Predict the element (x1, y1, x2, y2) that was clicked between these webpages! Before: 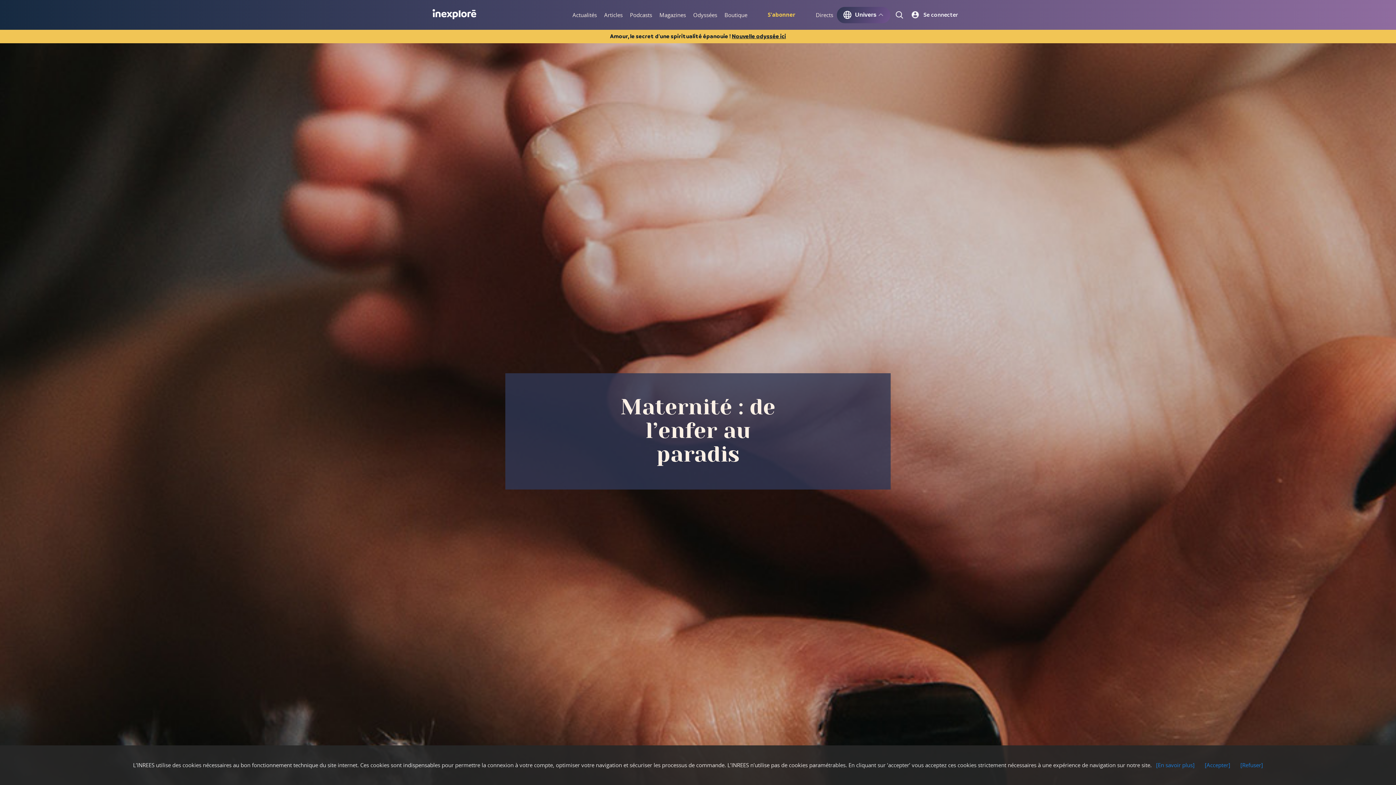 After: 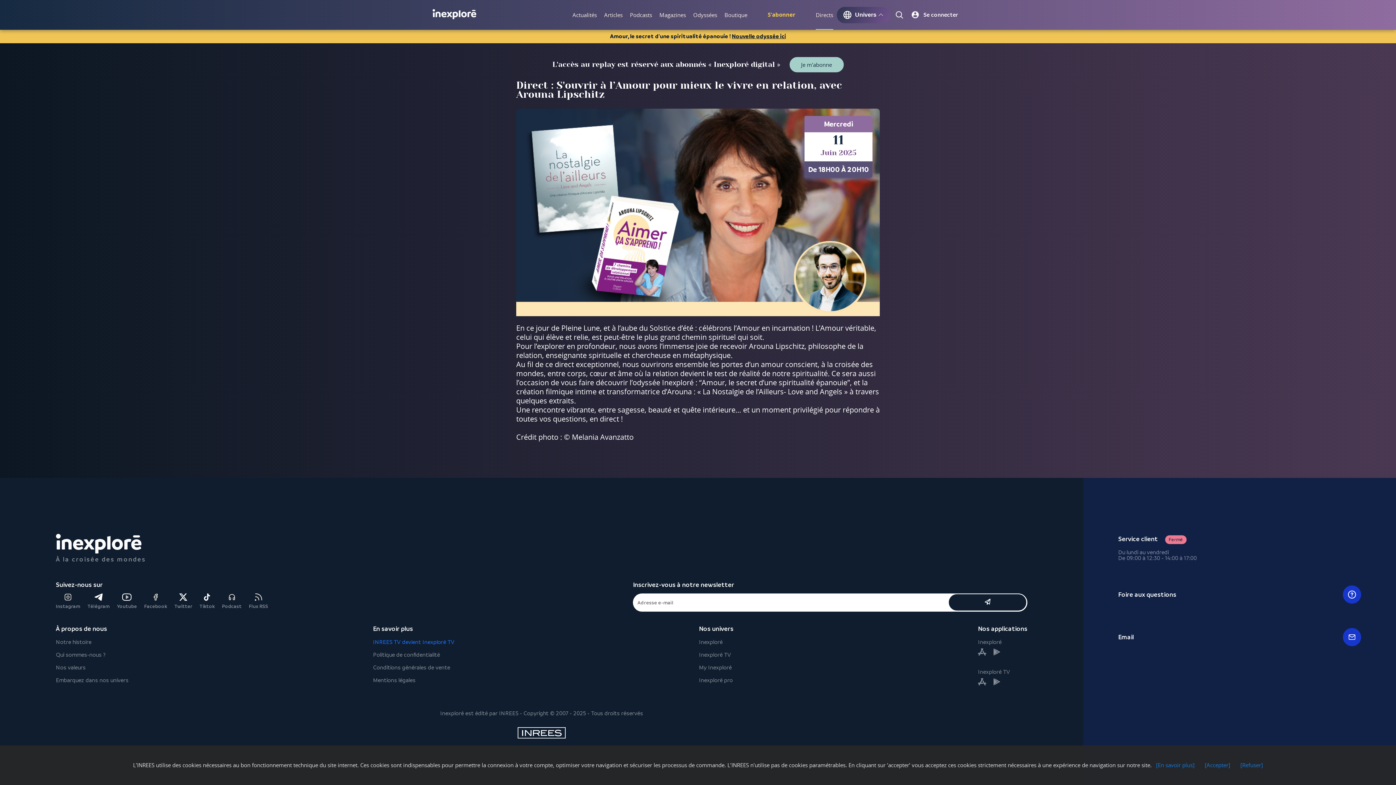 Action: bbox: (816, 0, 833, 29) label: Directs